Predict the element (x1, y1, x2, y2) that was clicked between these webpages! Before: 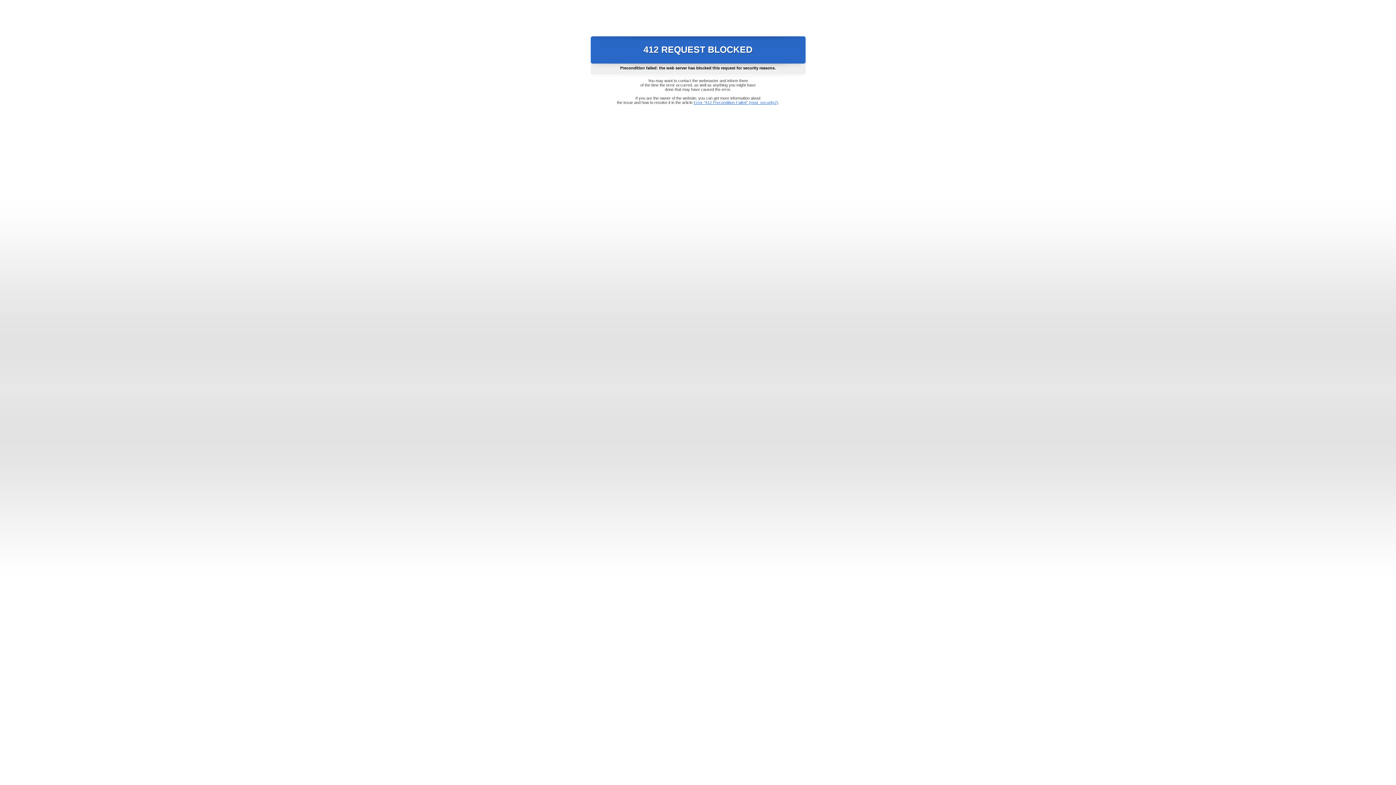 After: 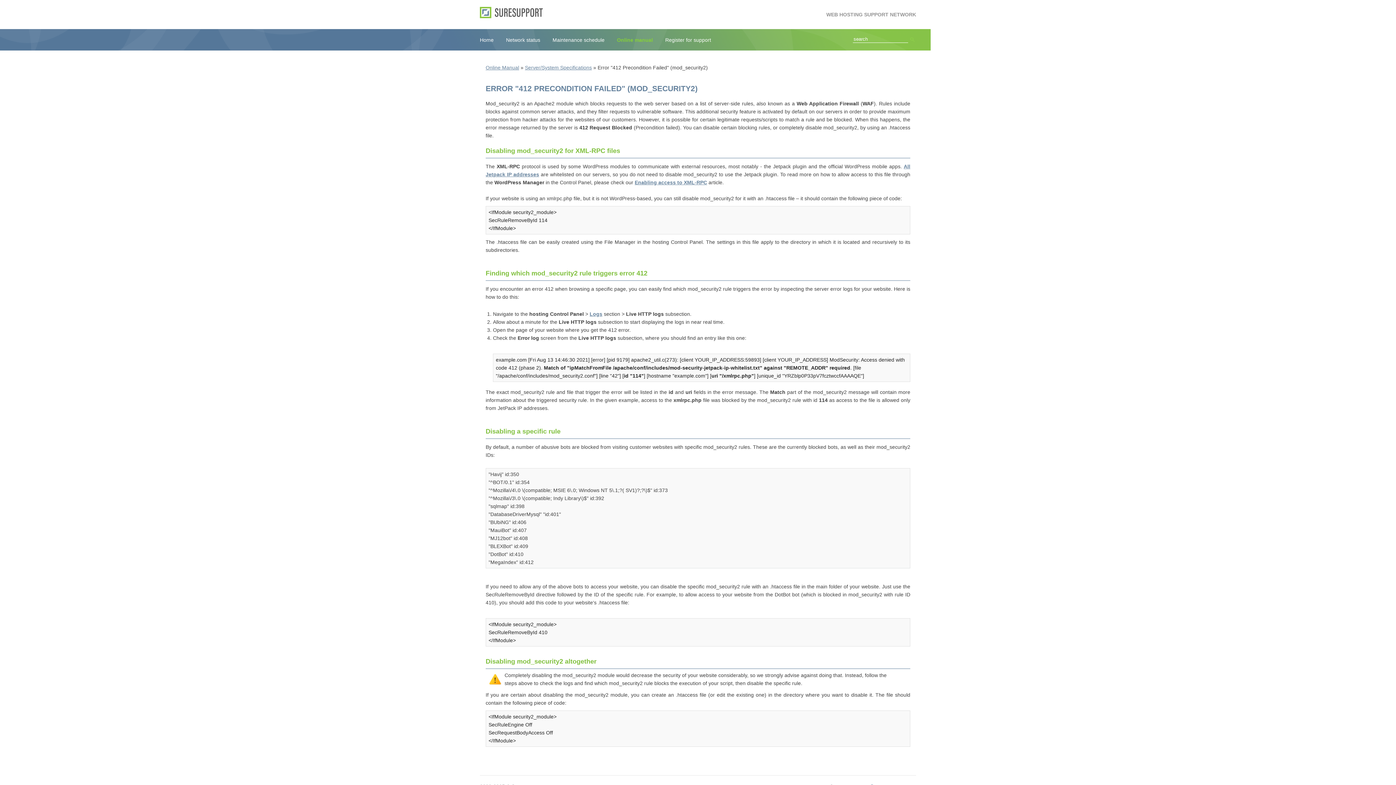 Action: label: Error "412 Precondition Failed" (mod_security2) bbox: (693, 100, 778, 104)